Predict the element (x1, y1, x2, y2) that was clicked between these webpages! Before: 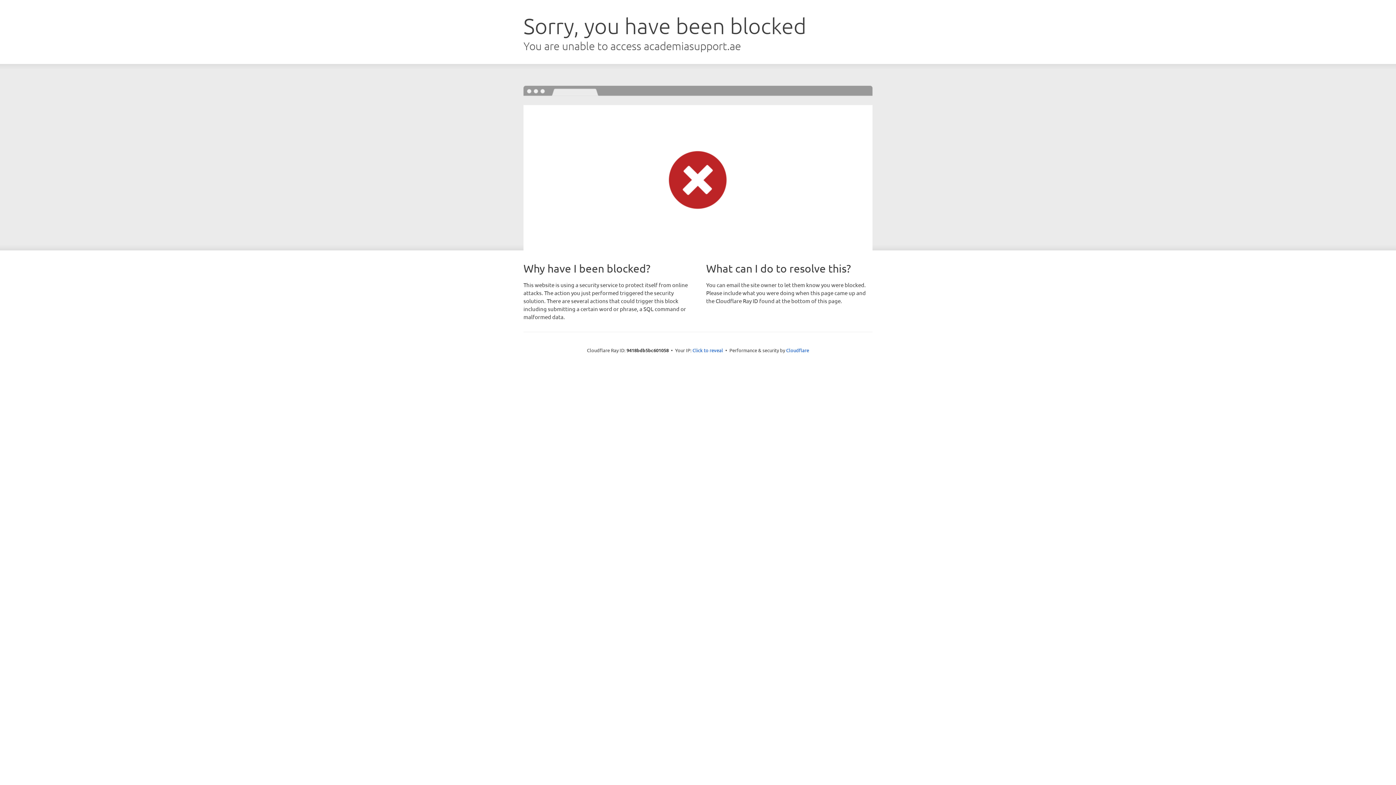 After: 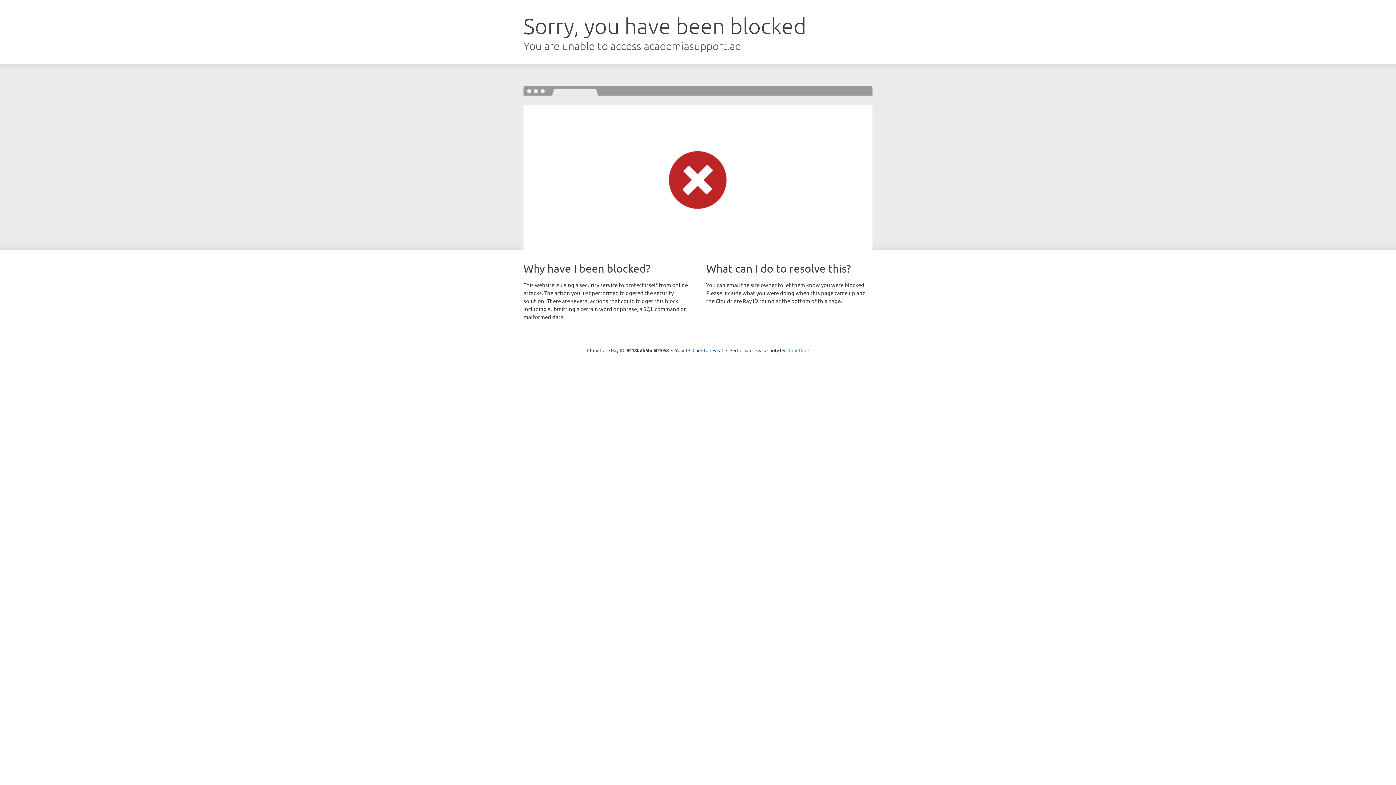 Action: bbox: (786, 347, 809, 353) label: Cloudflare